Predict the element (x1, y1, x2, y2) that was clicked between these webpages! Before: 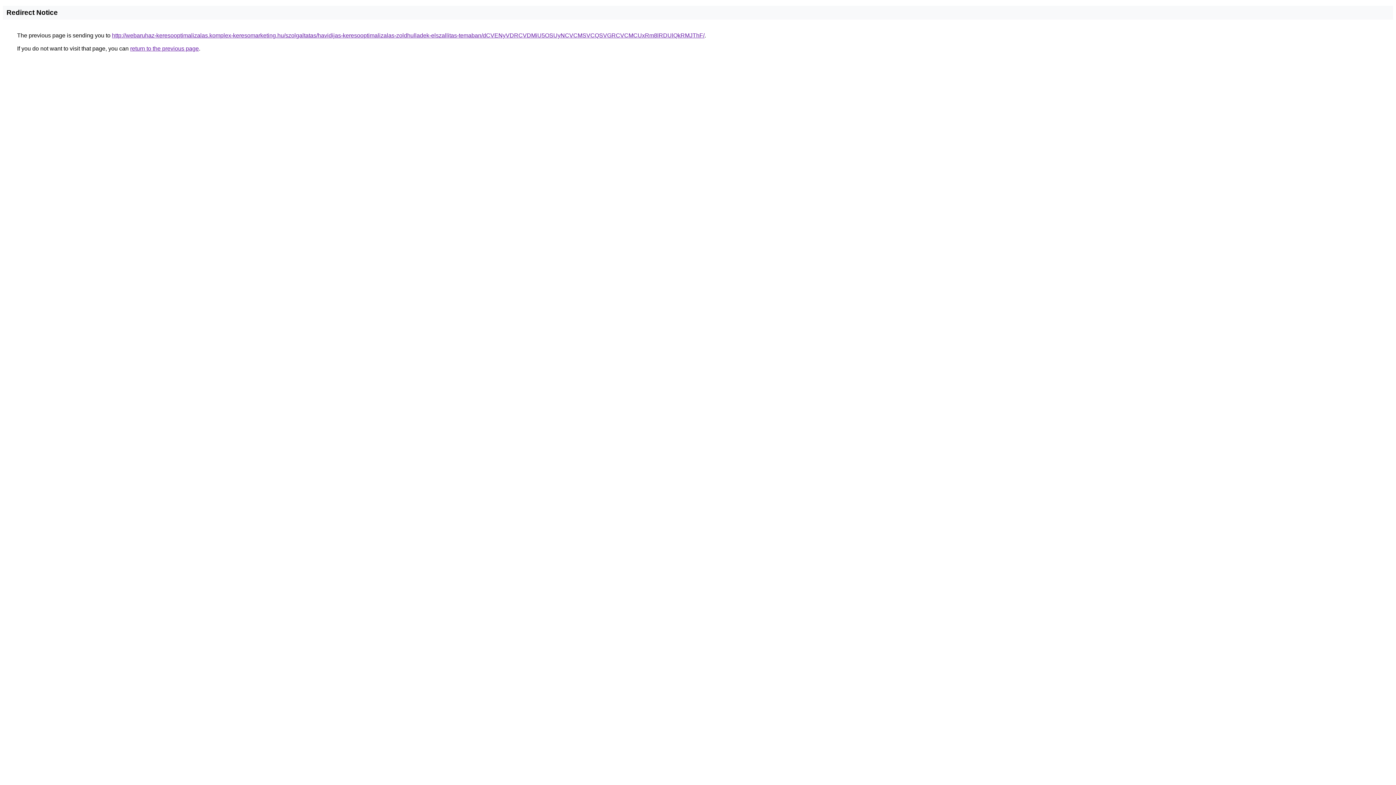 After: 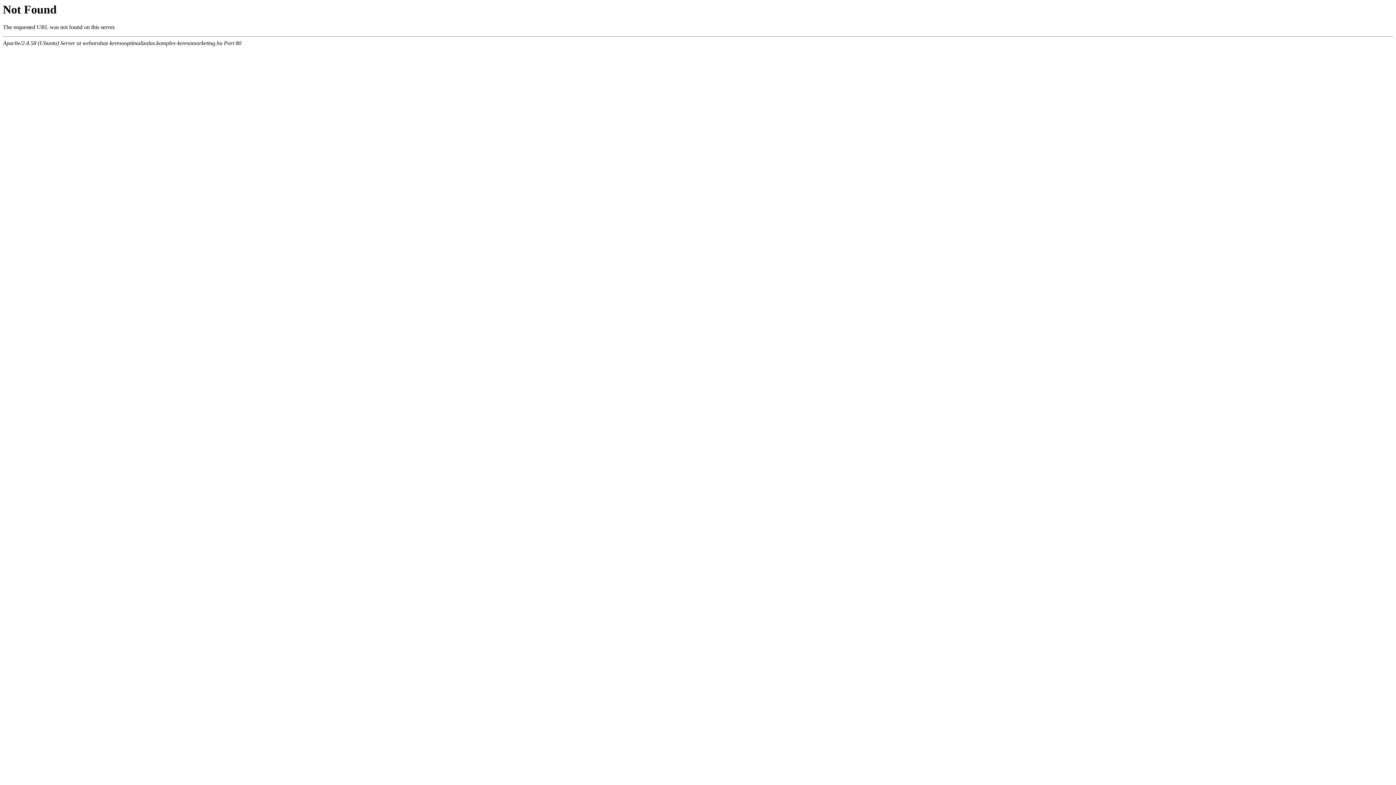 Action: bbox: (112, 32, 704, 38) label: http://webaruhaz-keresooptimalizalas.komplex-keresomarketing.hu/szolgaltatas/havidijas-keresooptimalizalas-zoldhulladek-elszallitas-temaban/dCVENyVDRCVDMiU5OSUyNCVCMSVCQSVGRCVCMCUxRm8lRDUlQkRMJThF/